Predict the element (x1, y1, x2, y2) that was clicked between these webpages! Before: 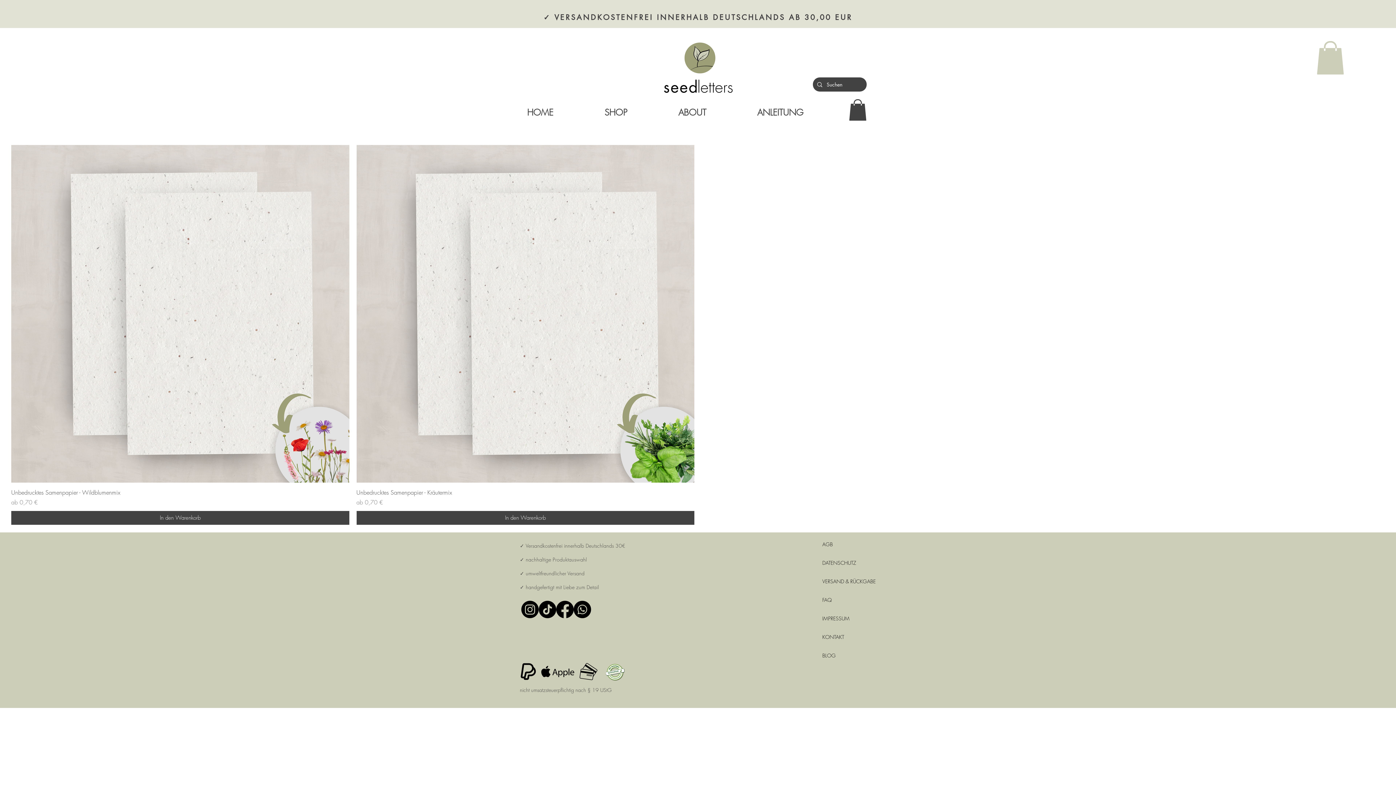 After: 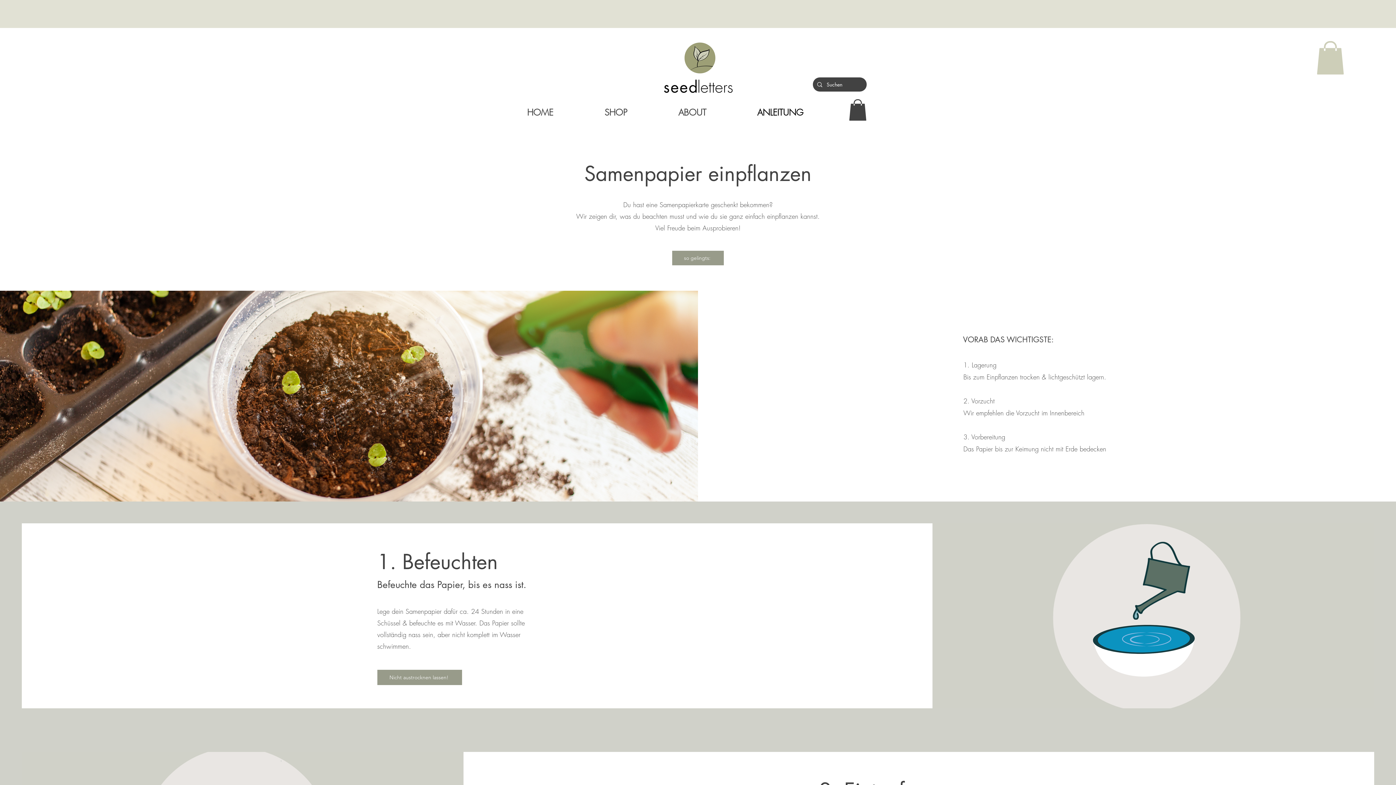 Action: label: ANLEITUNG bbox: (752, 91, 849, 133)